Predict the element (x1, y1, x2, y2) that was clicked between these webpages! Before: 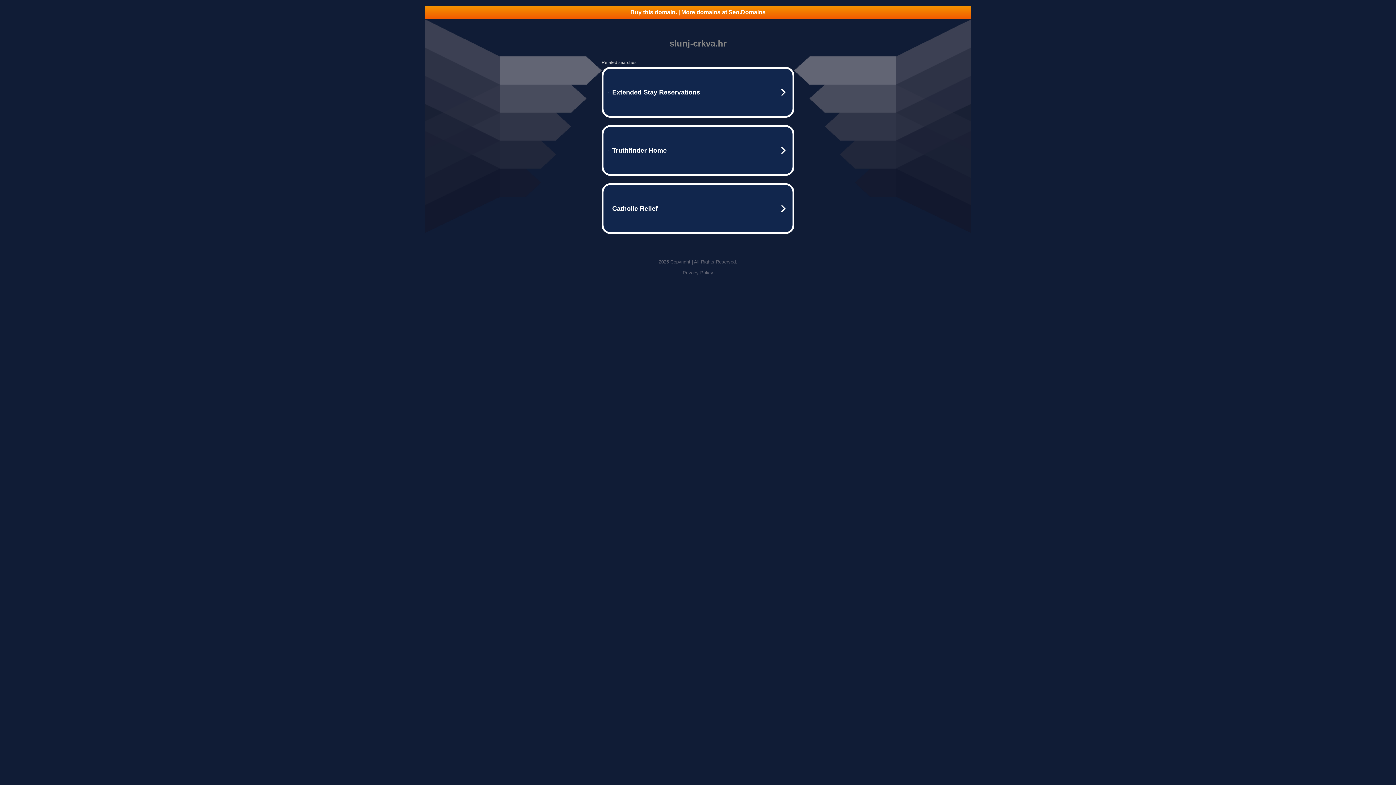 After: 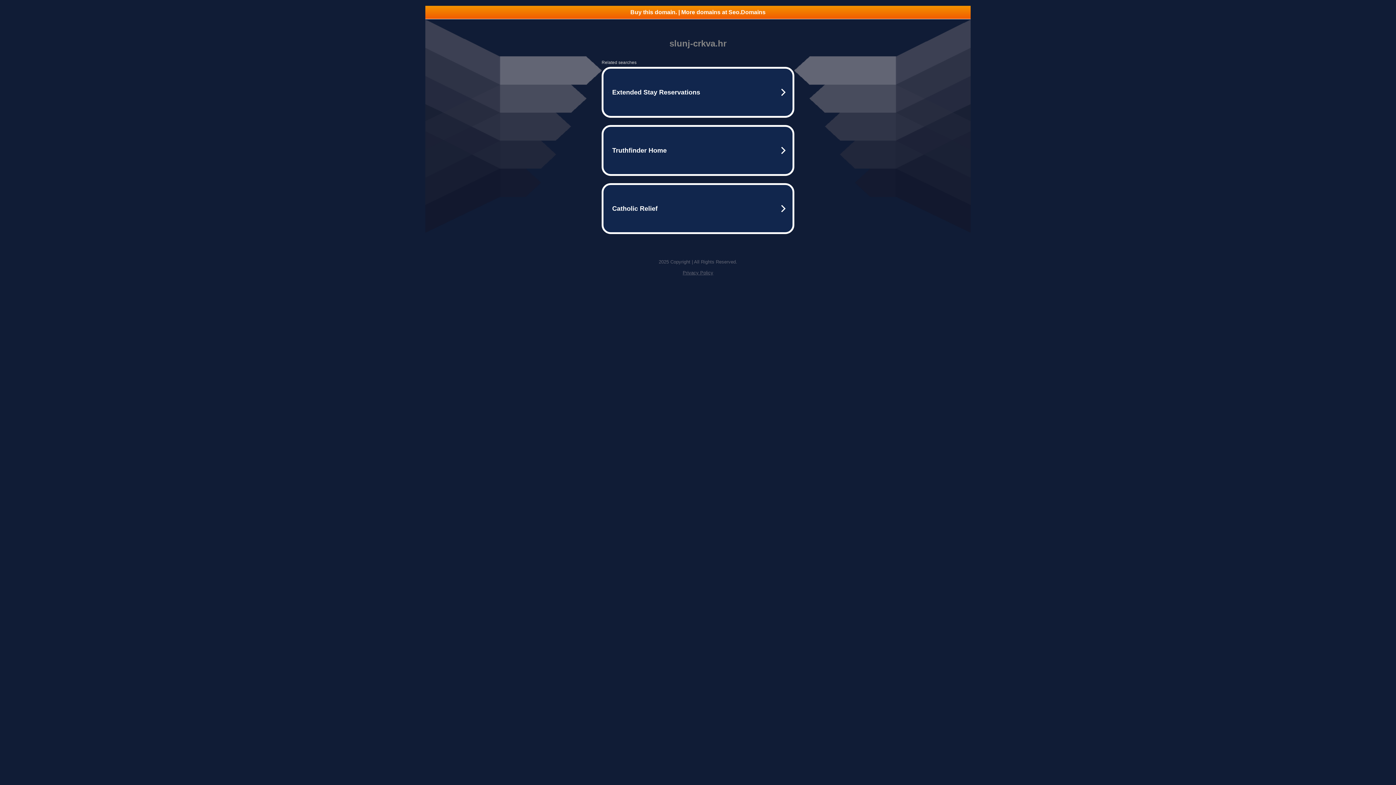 Action: bbox: (682, 270, 713, 275) label: Privacy Policy